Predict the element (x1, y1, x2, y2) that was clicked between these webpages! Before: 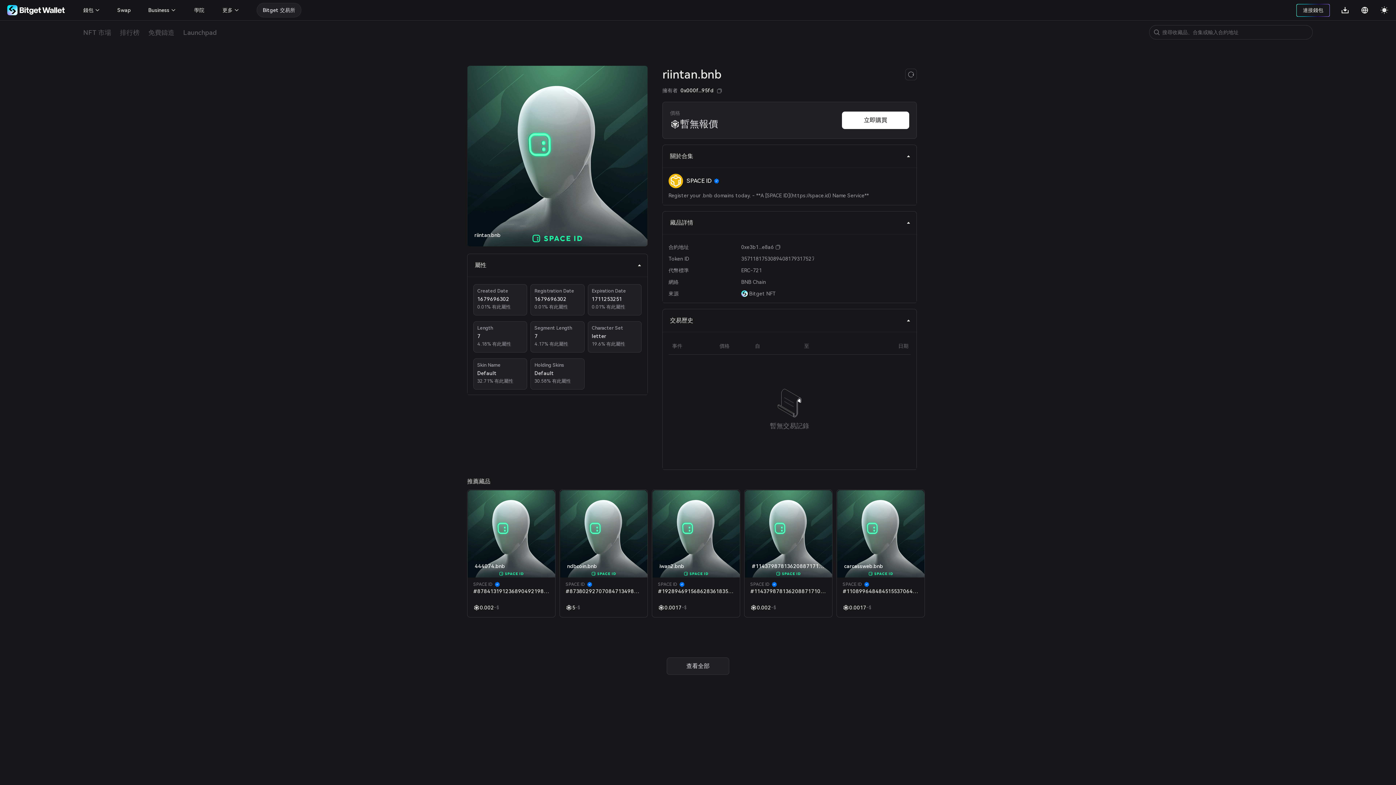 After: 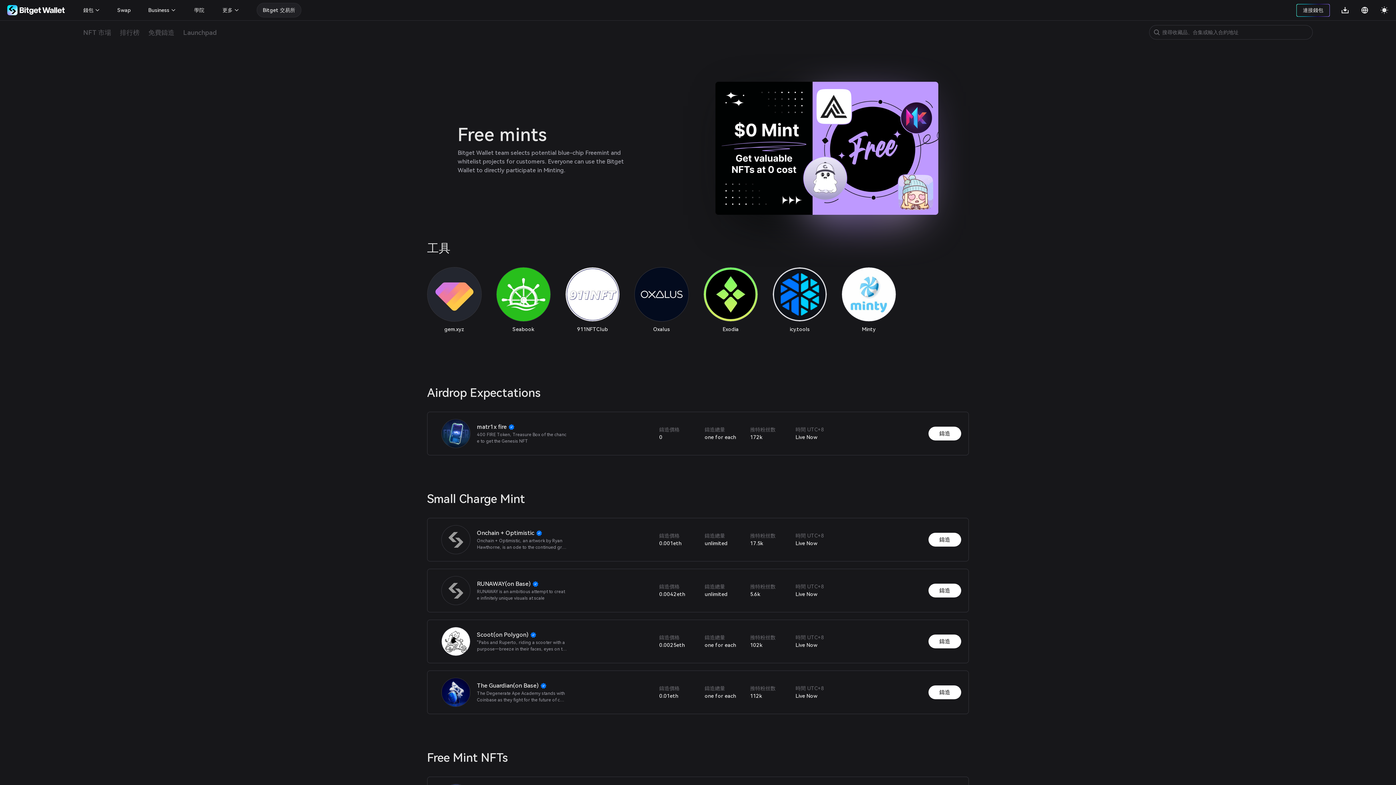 Action: bbox: (148, 25, 174, 39) label: 免費鑄造